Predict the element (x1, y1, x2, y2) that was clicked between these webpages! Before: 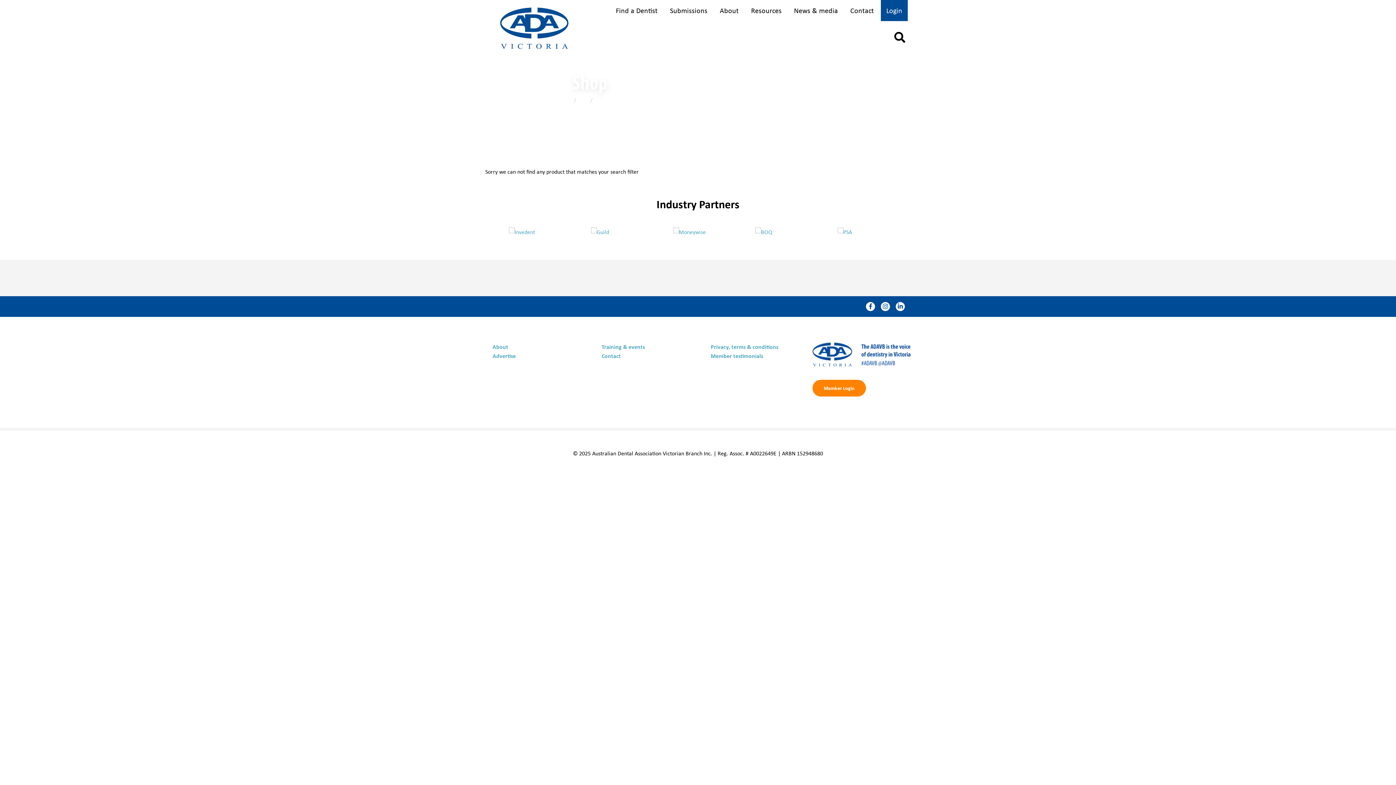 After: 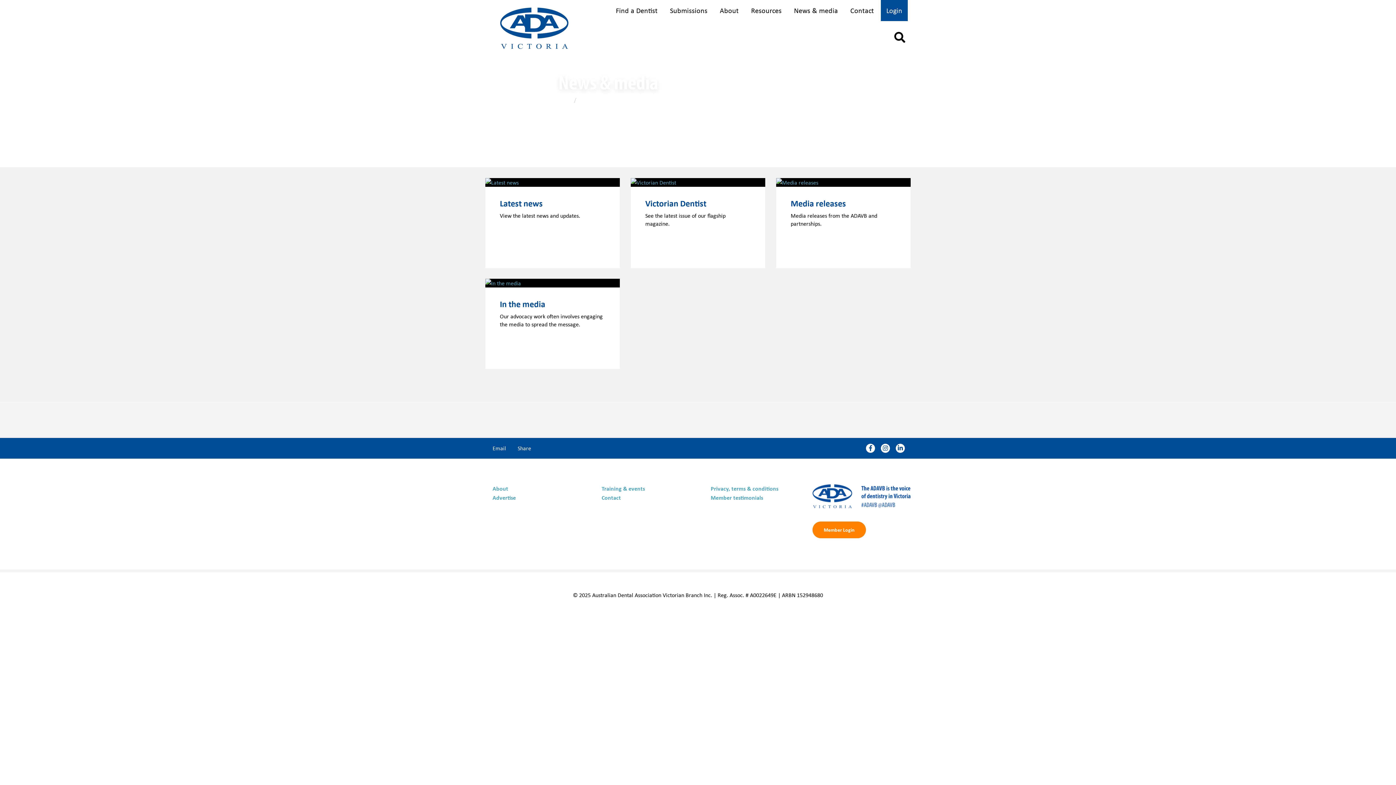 Action: bbox: (788, 0, 843, 21) label: News & media